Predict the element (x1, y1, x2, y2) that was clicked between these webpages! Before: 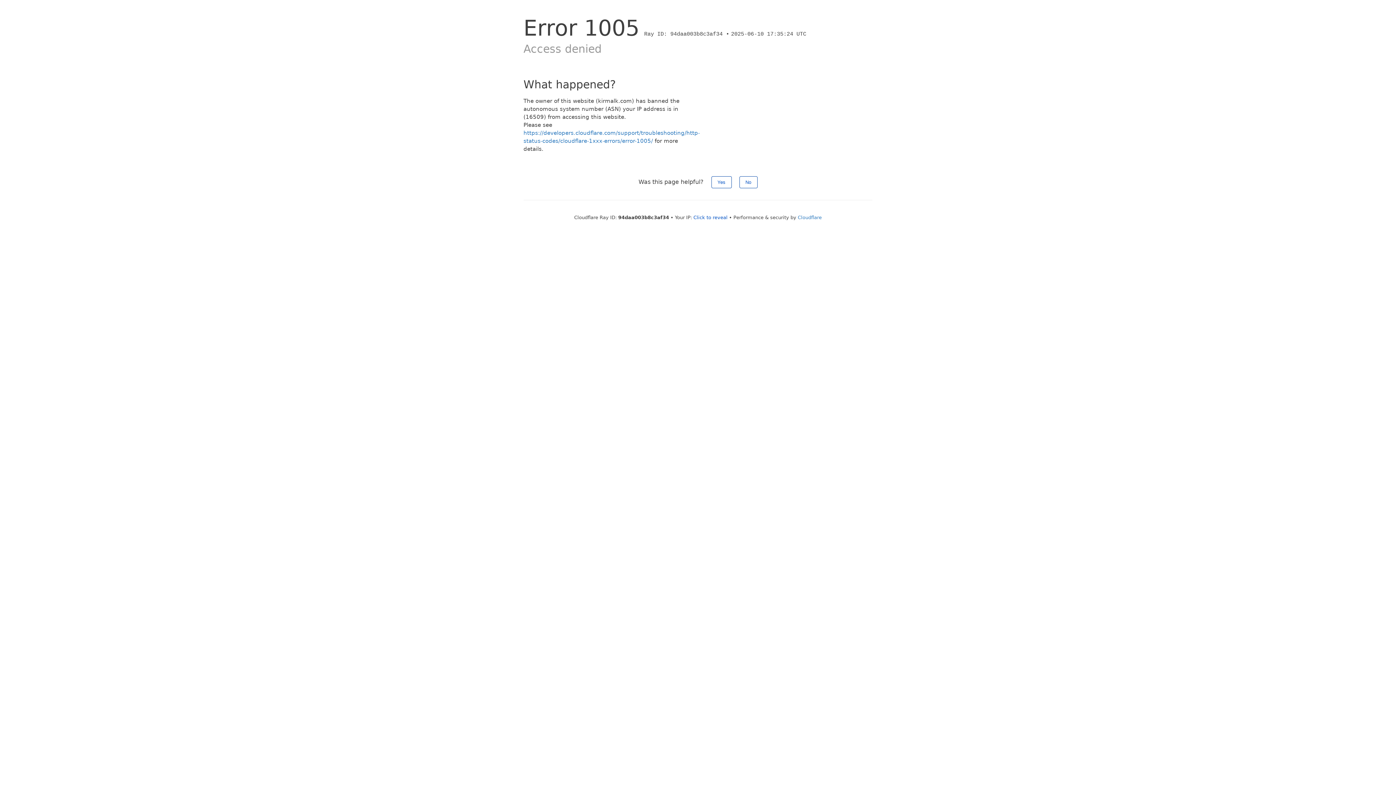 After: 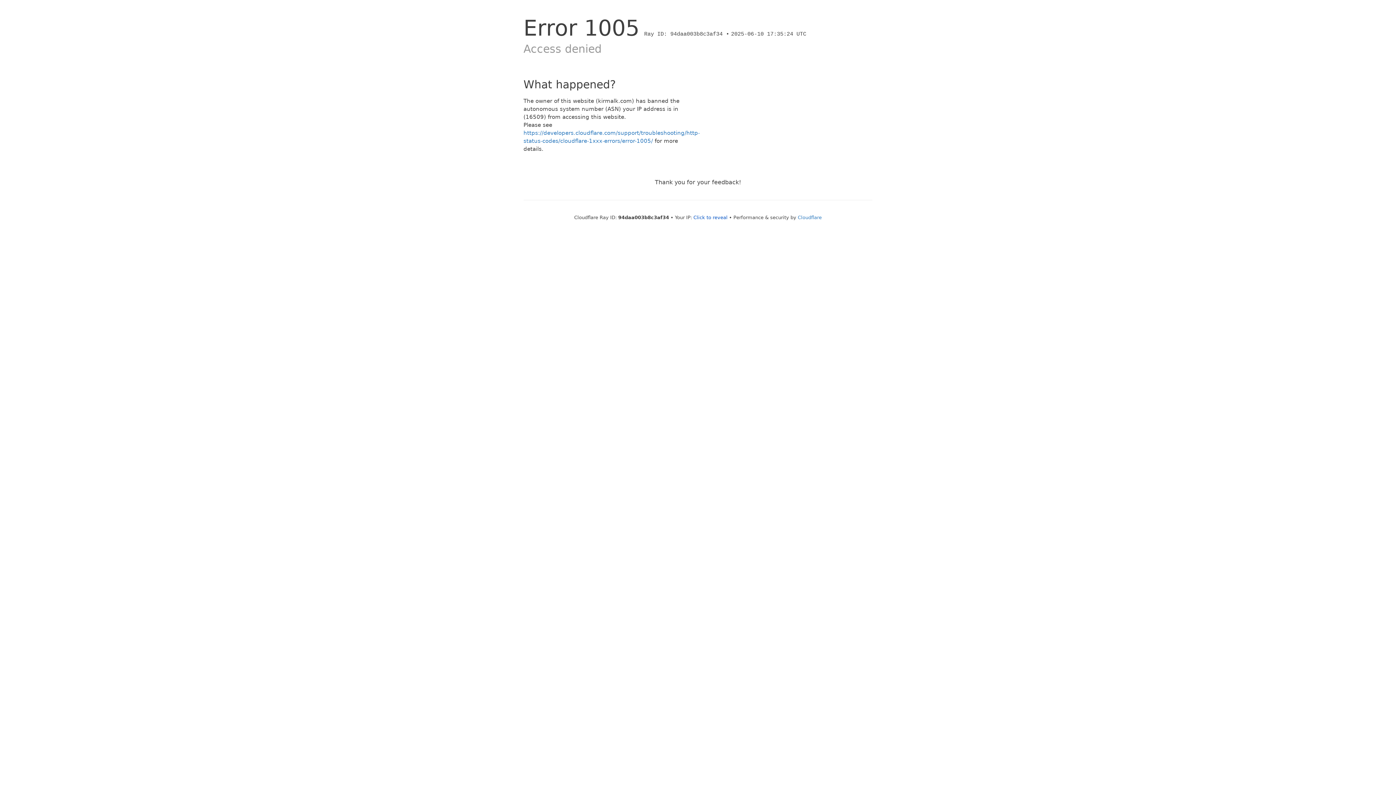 Action: label: Yes bbox: (711, 176, 731, 188)